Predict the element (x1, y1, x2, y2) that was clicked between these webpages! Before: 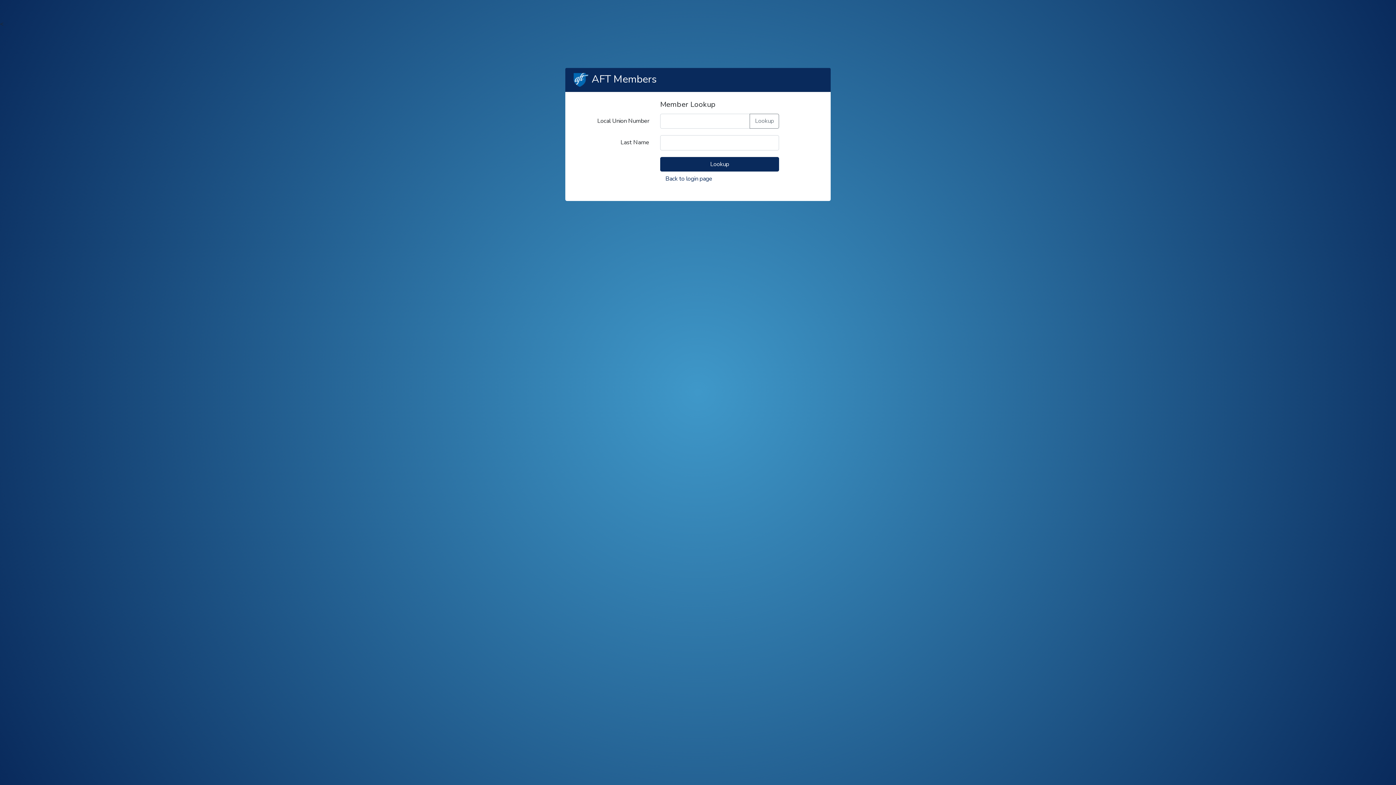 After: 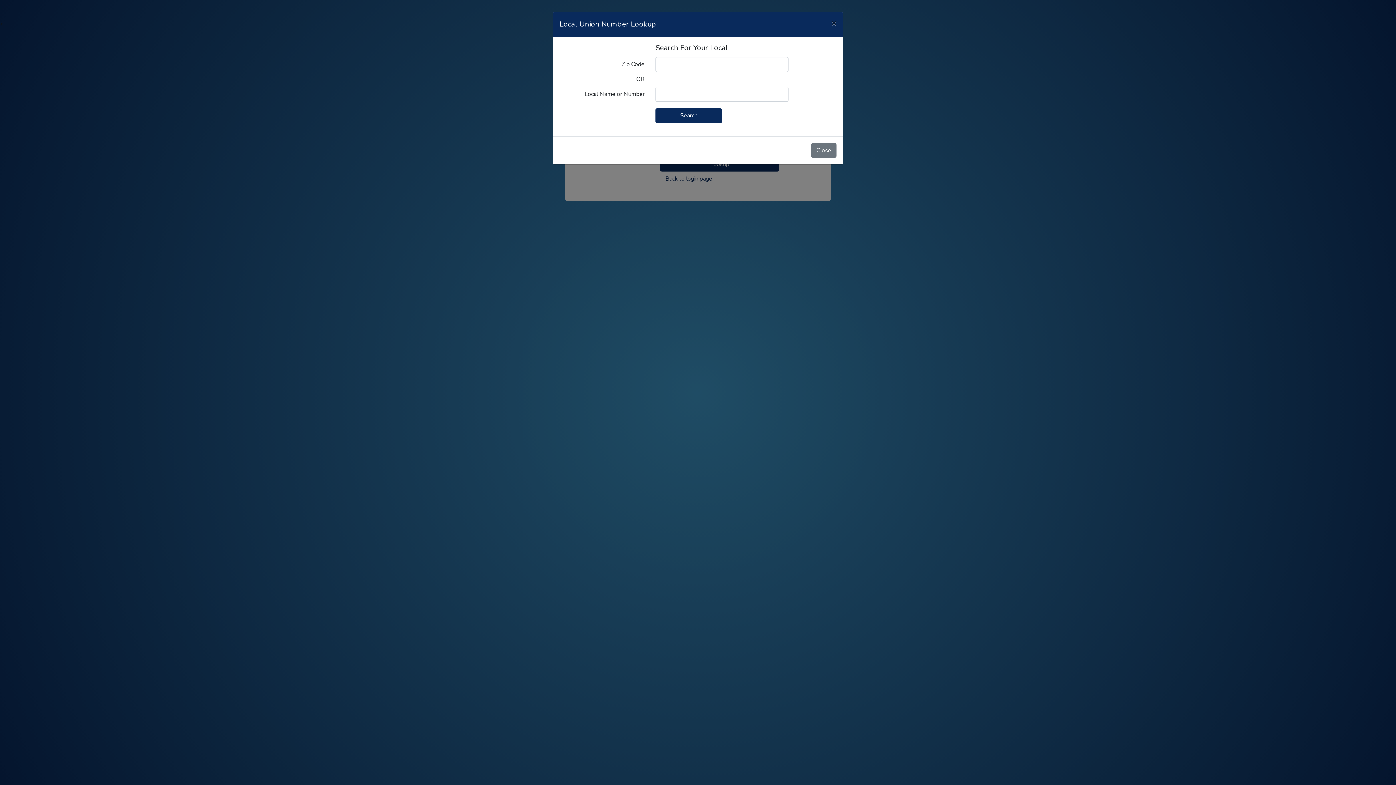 Action: bbox: (749, 113, 779, 128) label: Lookup